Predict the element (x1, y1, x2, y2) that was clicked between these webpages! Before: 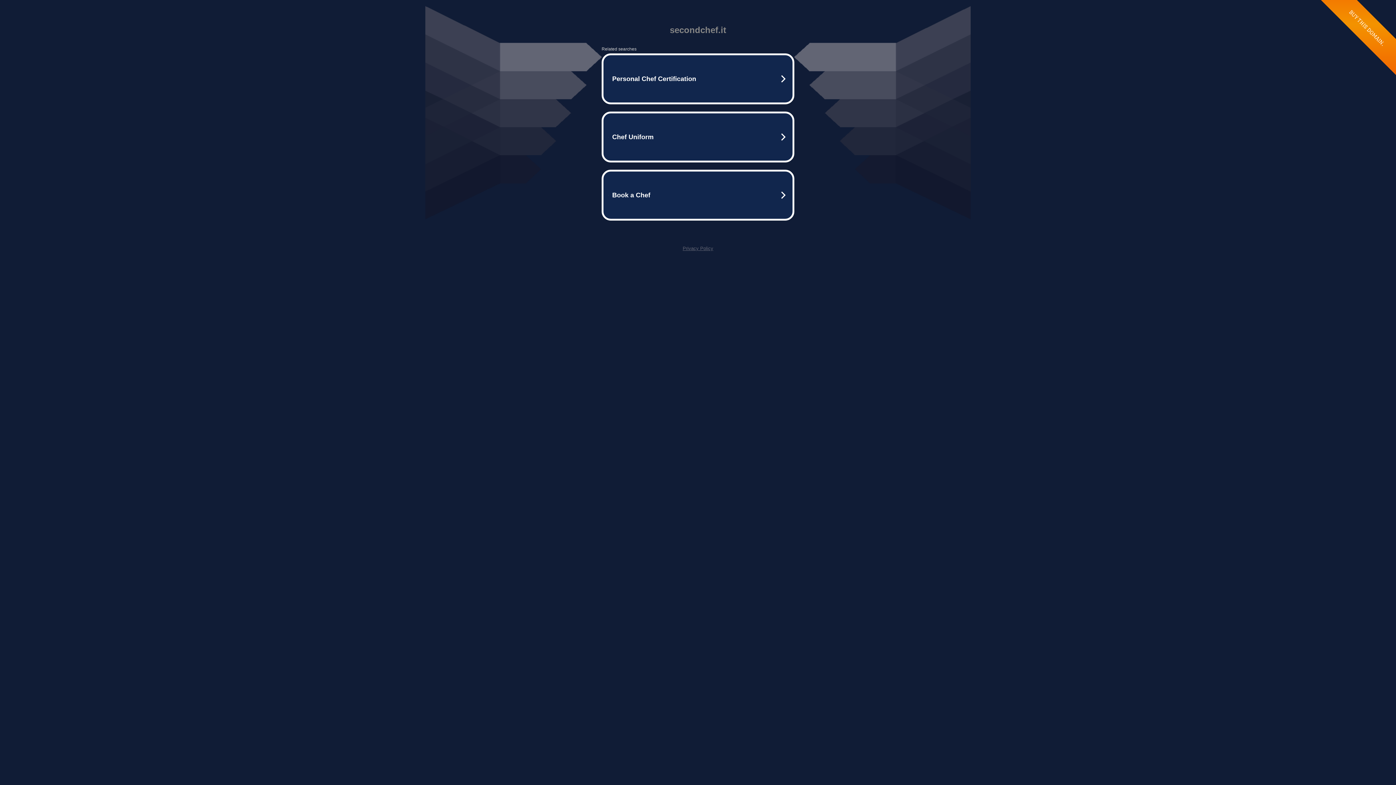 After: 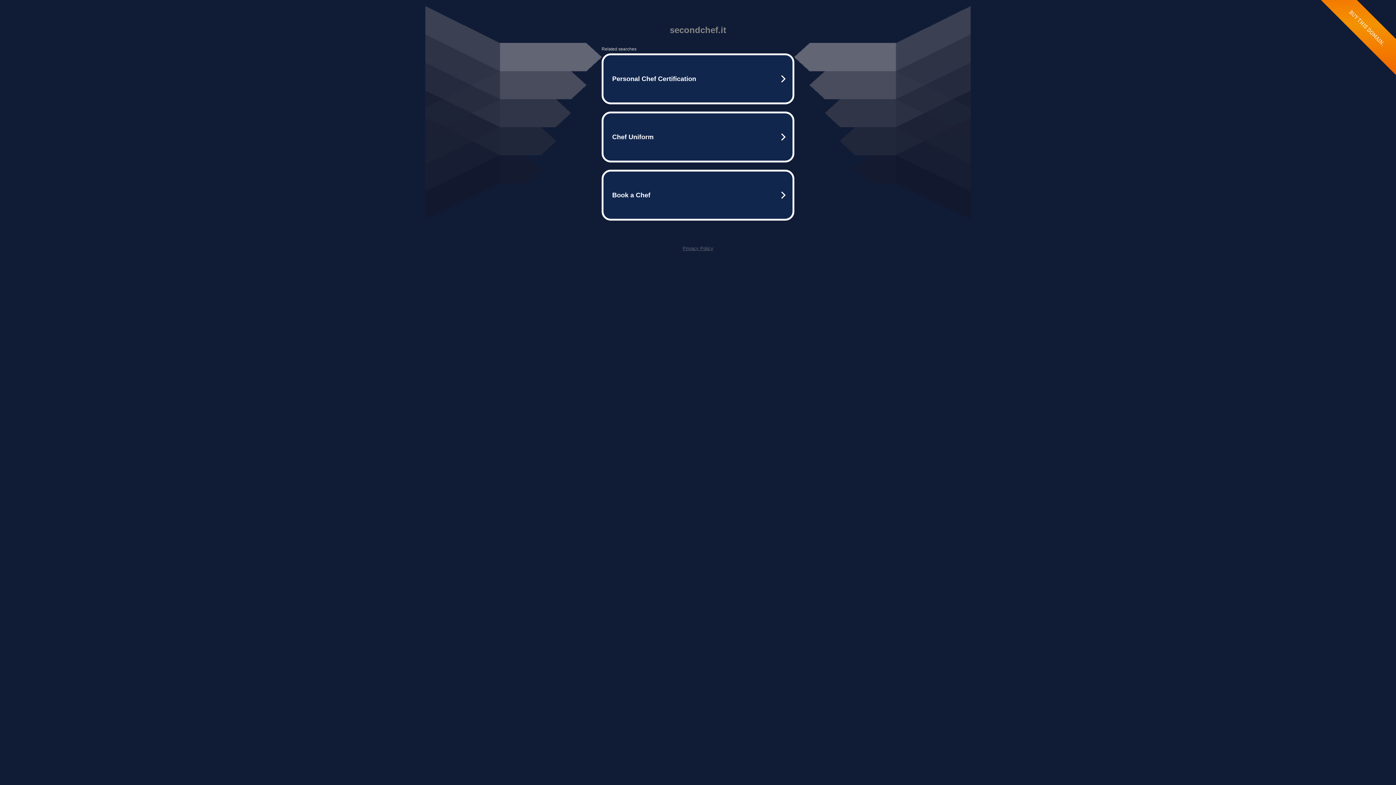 Action: bbox: (682, 245, 713, 251) label: Privacy Policy